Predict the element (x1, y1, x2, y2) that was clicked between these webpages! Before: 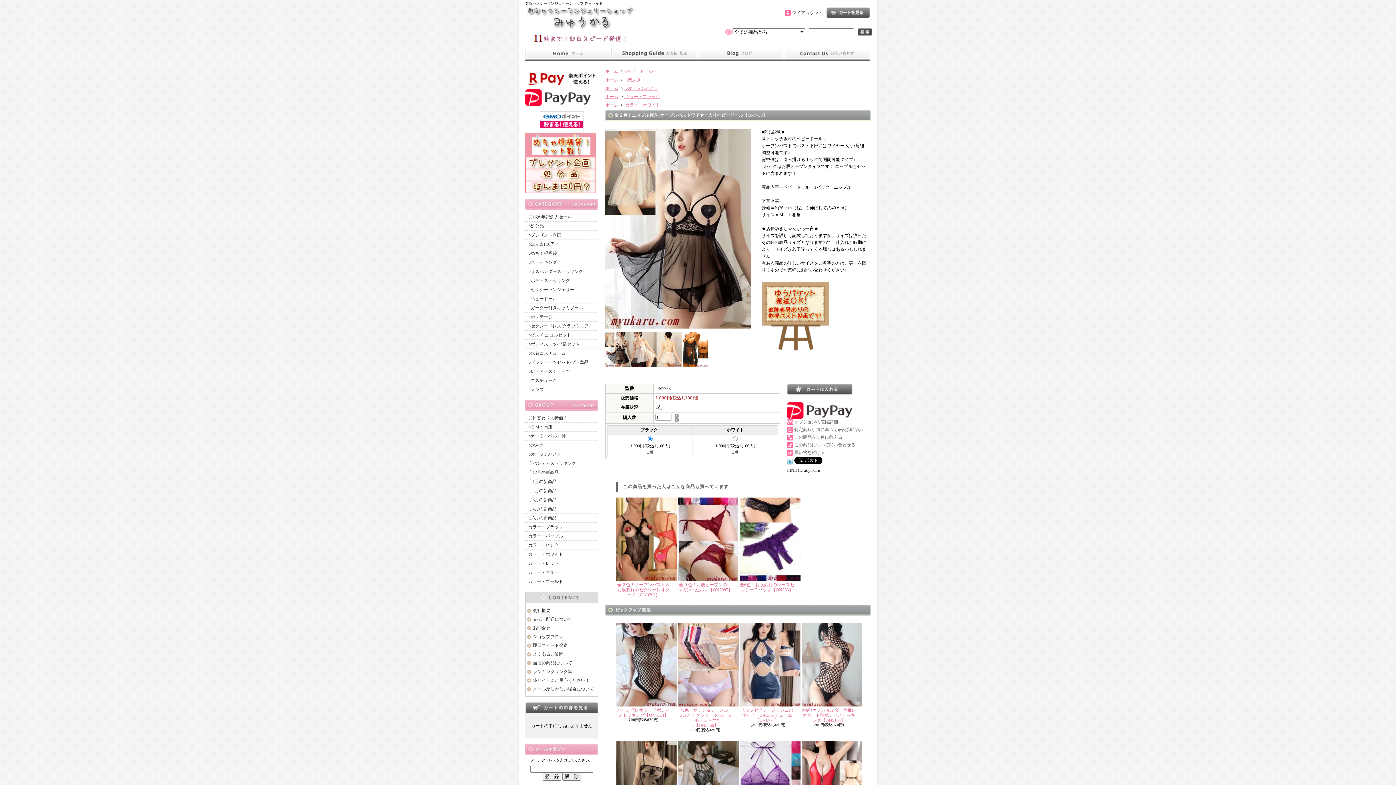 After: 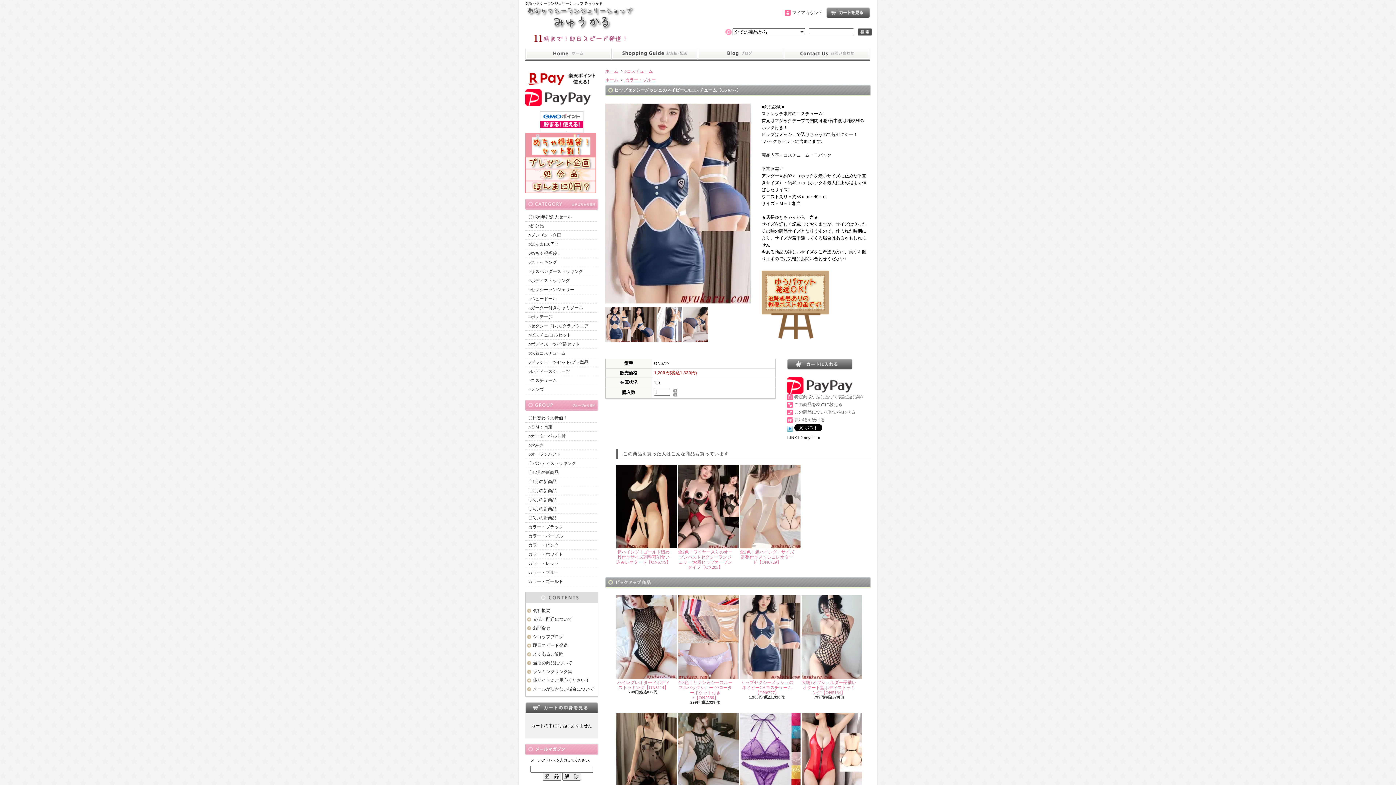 Action: bbox: (740, 708, 794, 723) label: ヒップセクシーメッシュのネイビーCAコスチューム【ON6777】